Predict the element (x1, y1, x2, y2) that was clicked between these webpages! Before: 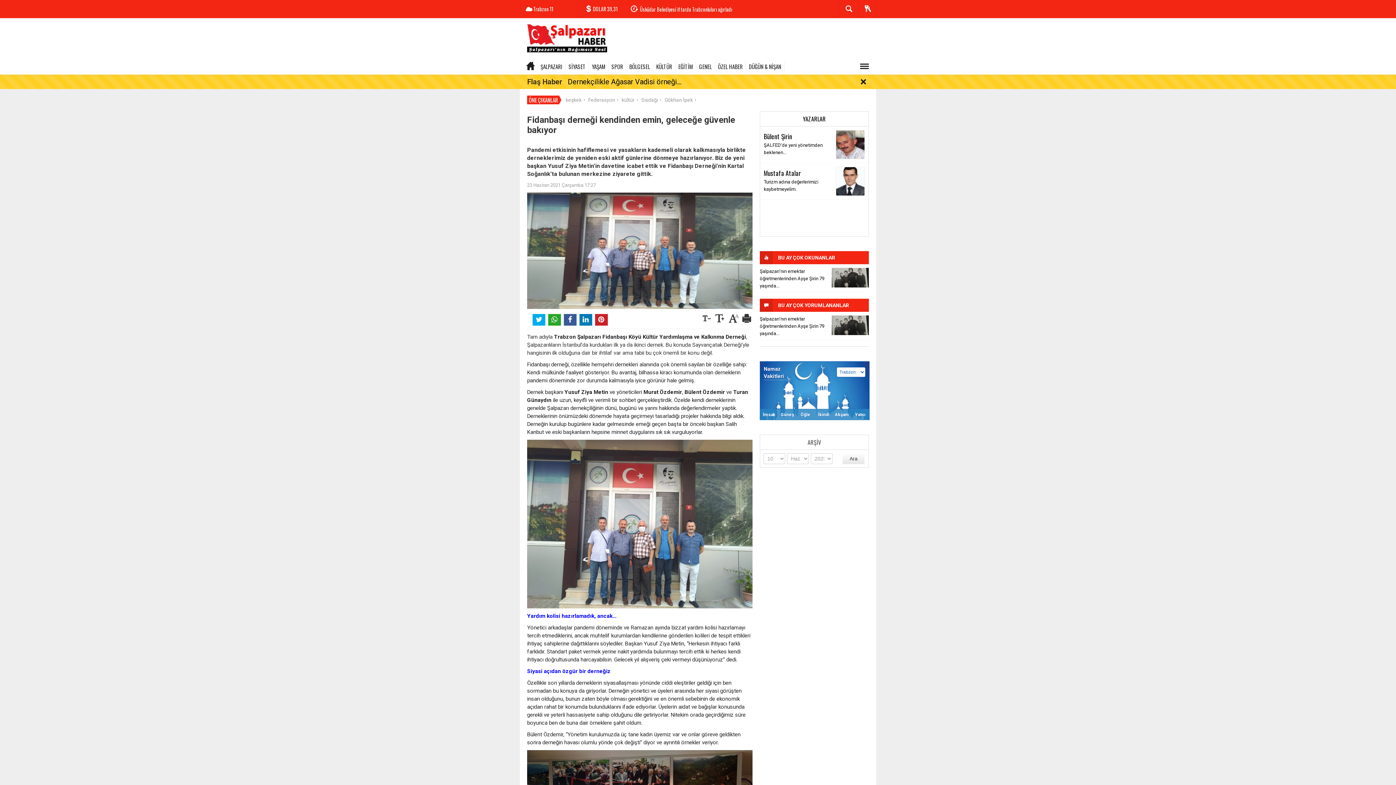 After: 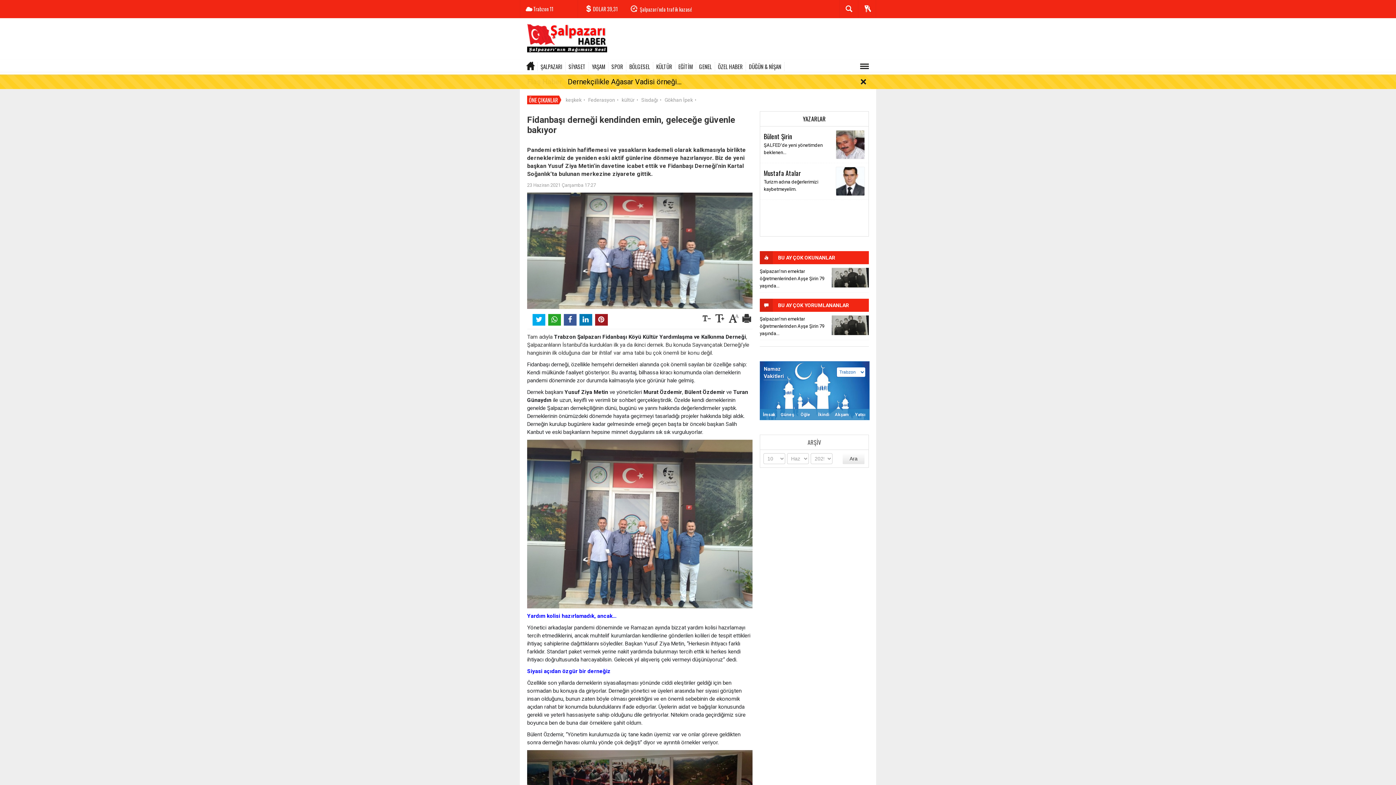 Action: bbox: (595, 314, 607, 325)